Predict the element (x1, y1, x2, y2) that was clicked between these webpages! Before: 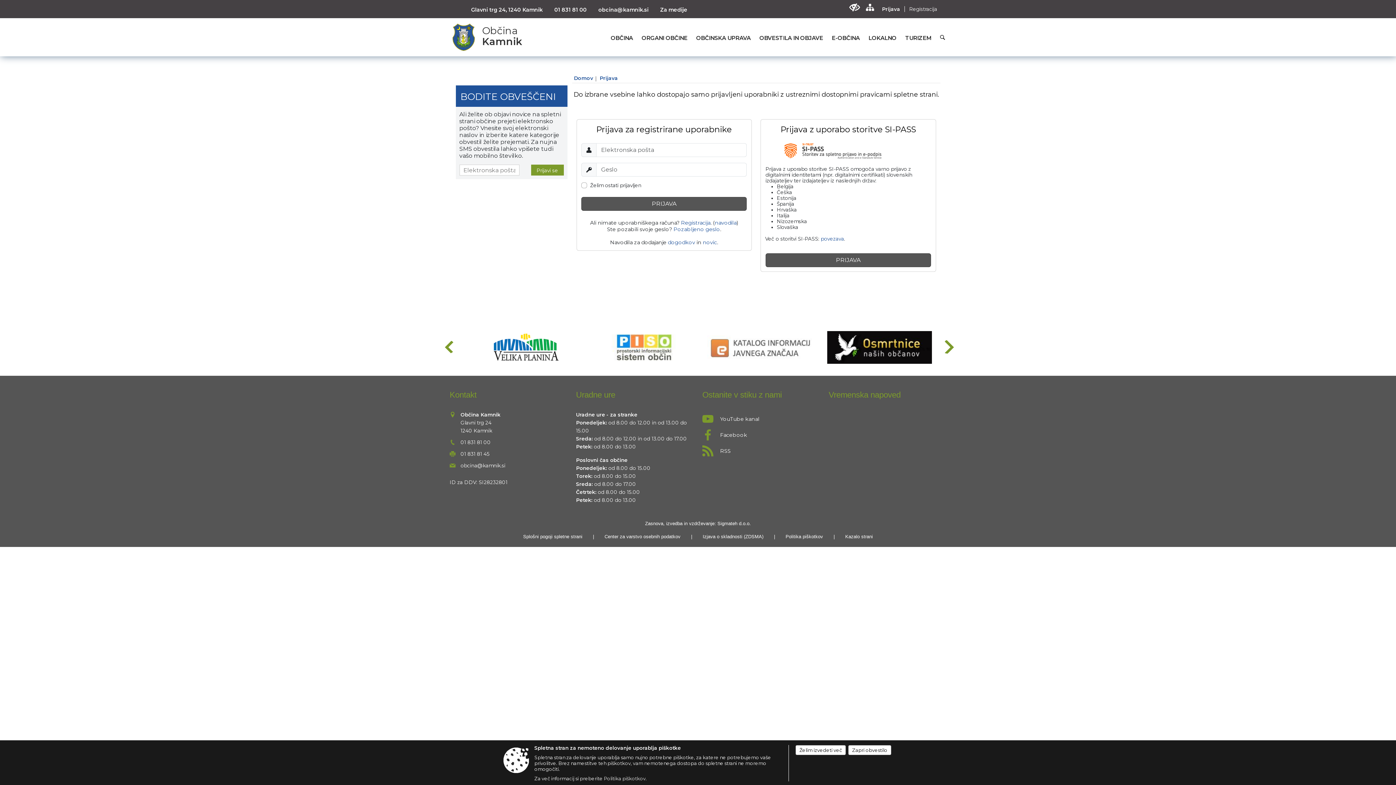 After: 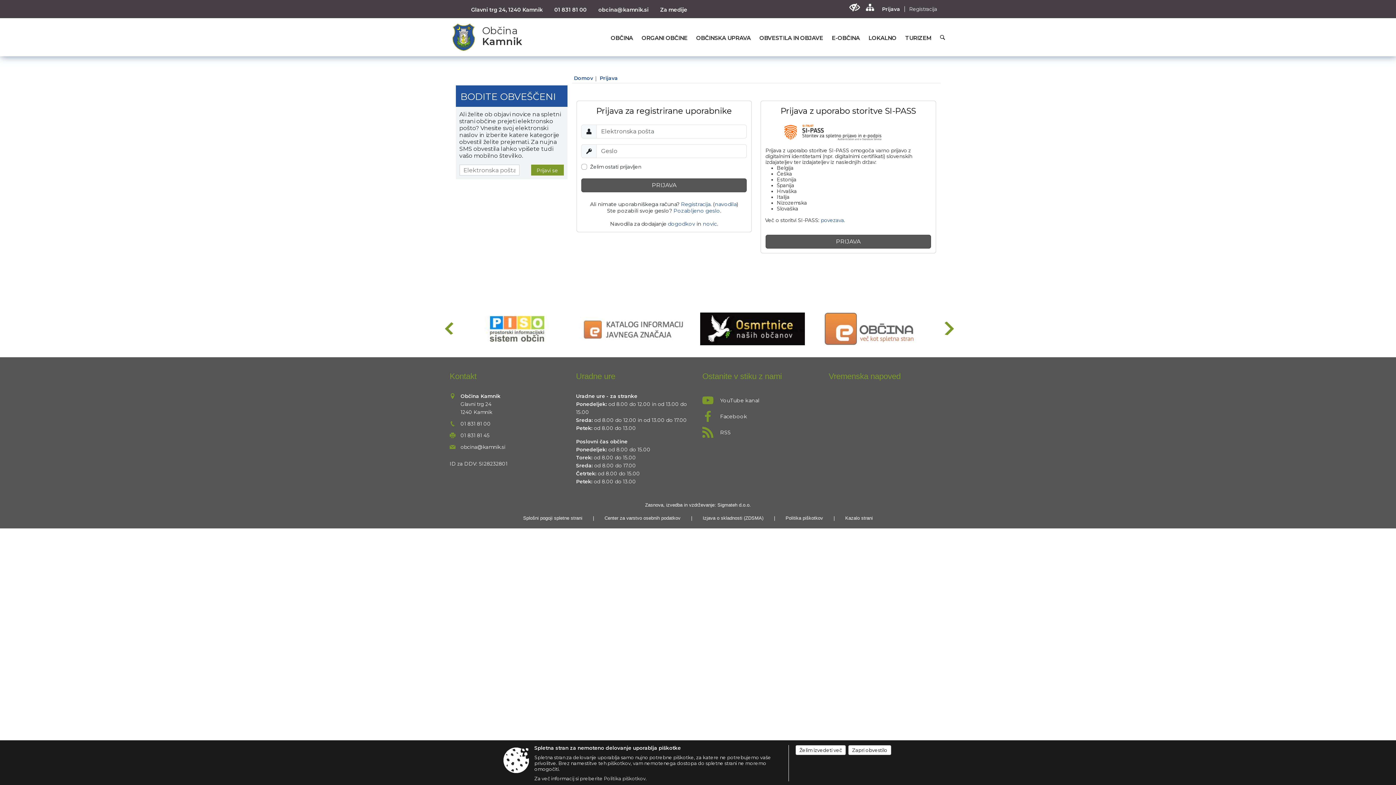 Action: bbox: (594, 74, 618, 81) label: Prijava